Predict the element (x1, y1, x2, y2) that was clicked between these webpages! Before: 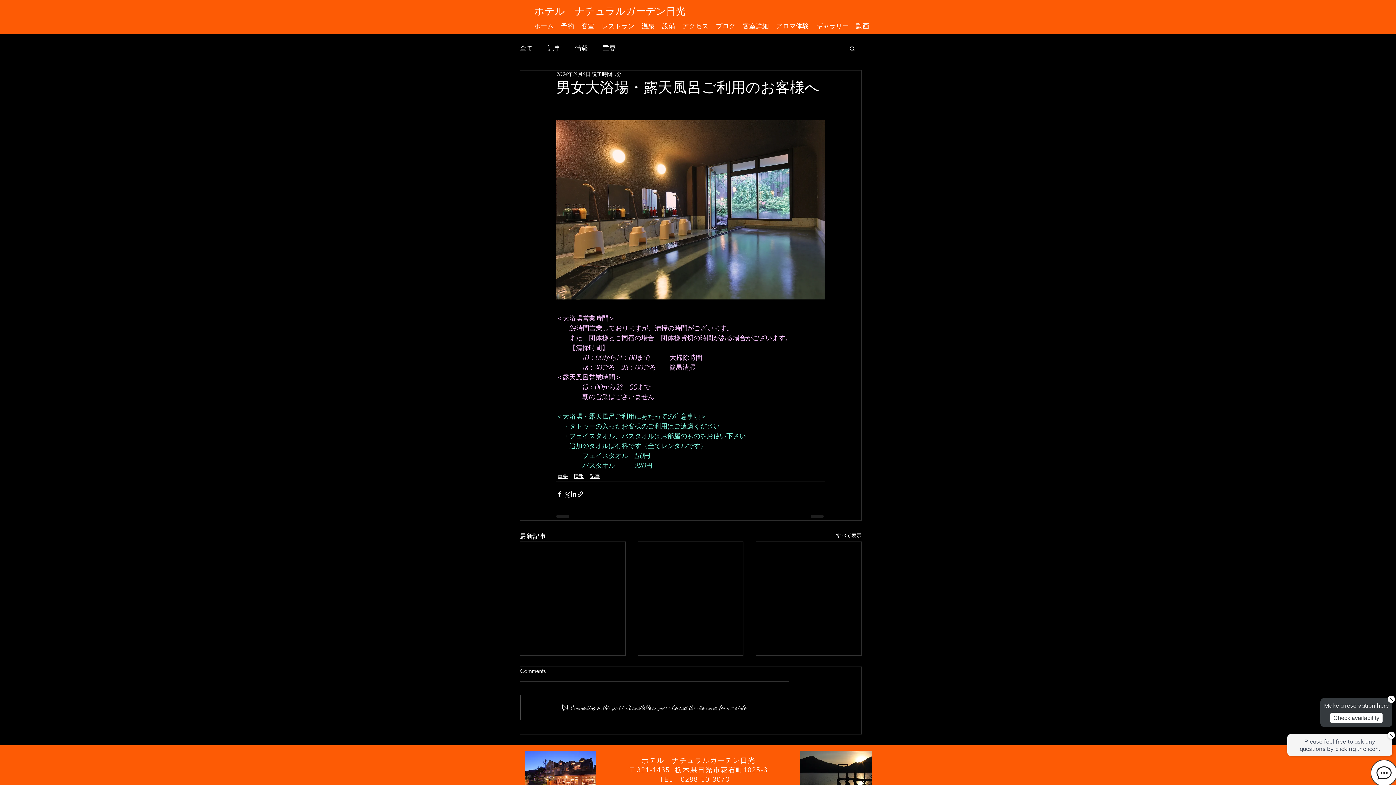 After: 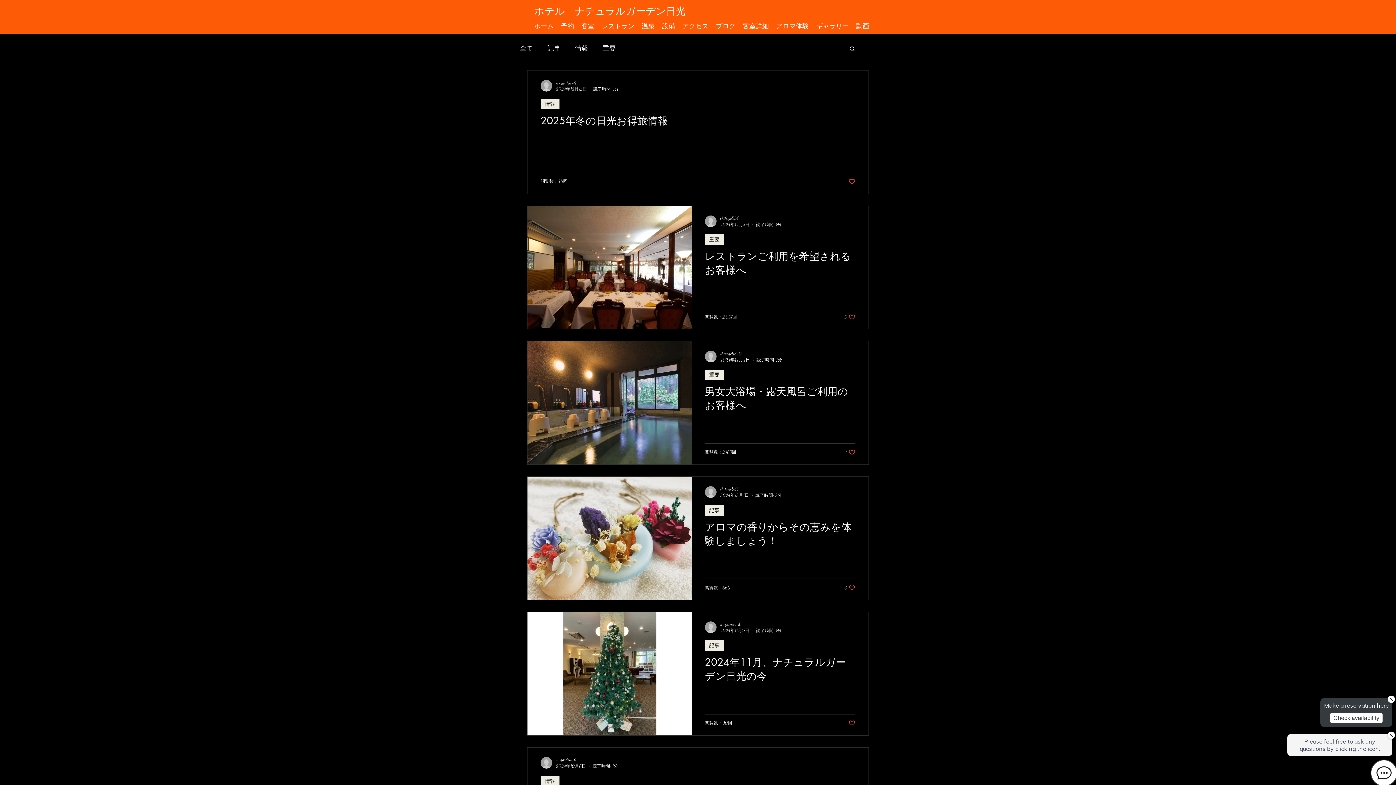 Action: bbox: (836, 532, 861, 541) label: すべて表示